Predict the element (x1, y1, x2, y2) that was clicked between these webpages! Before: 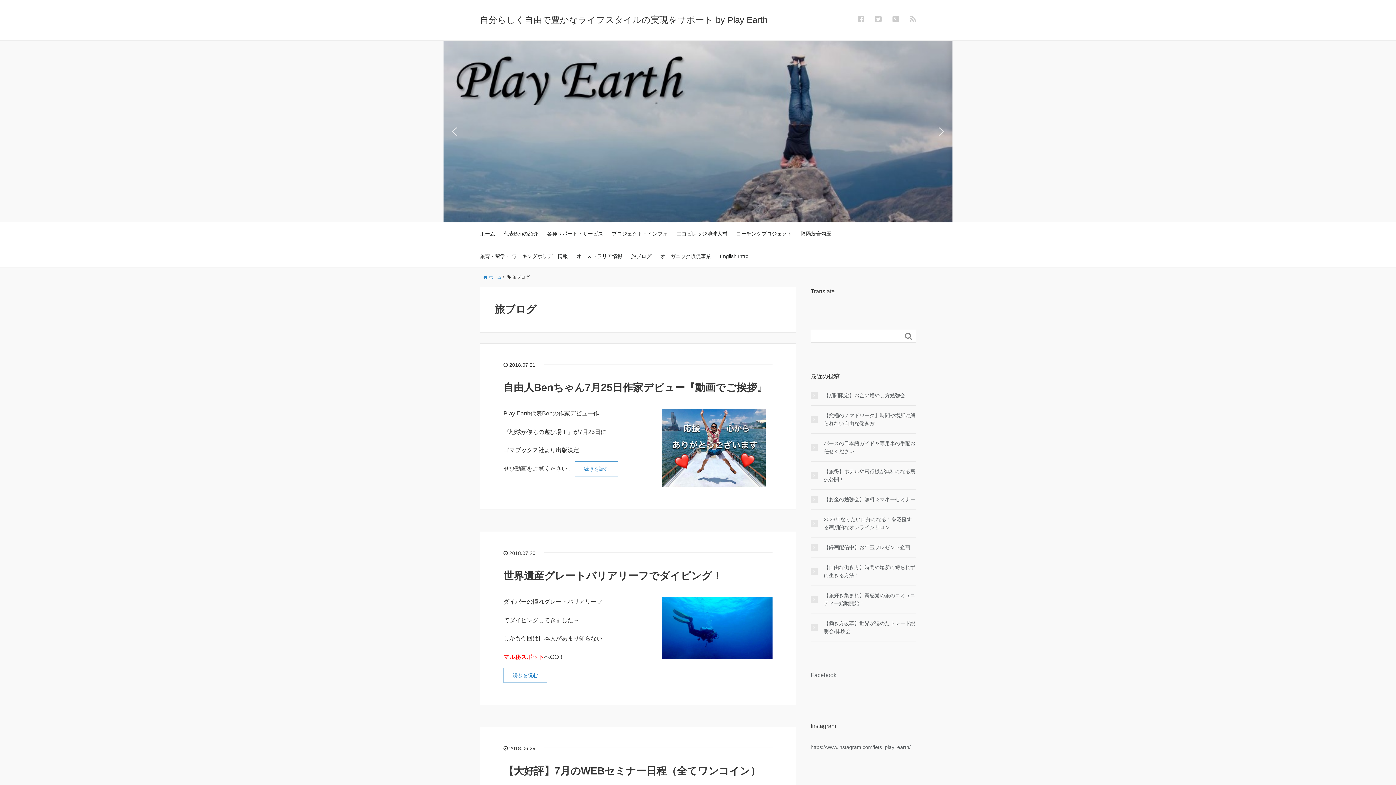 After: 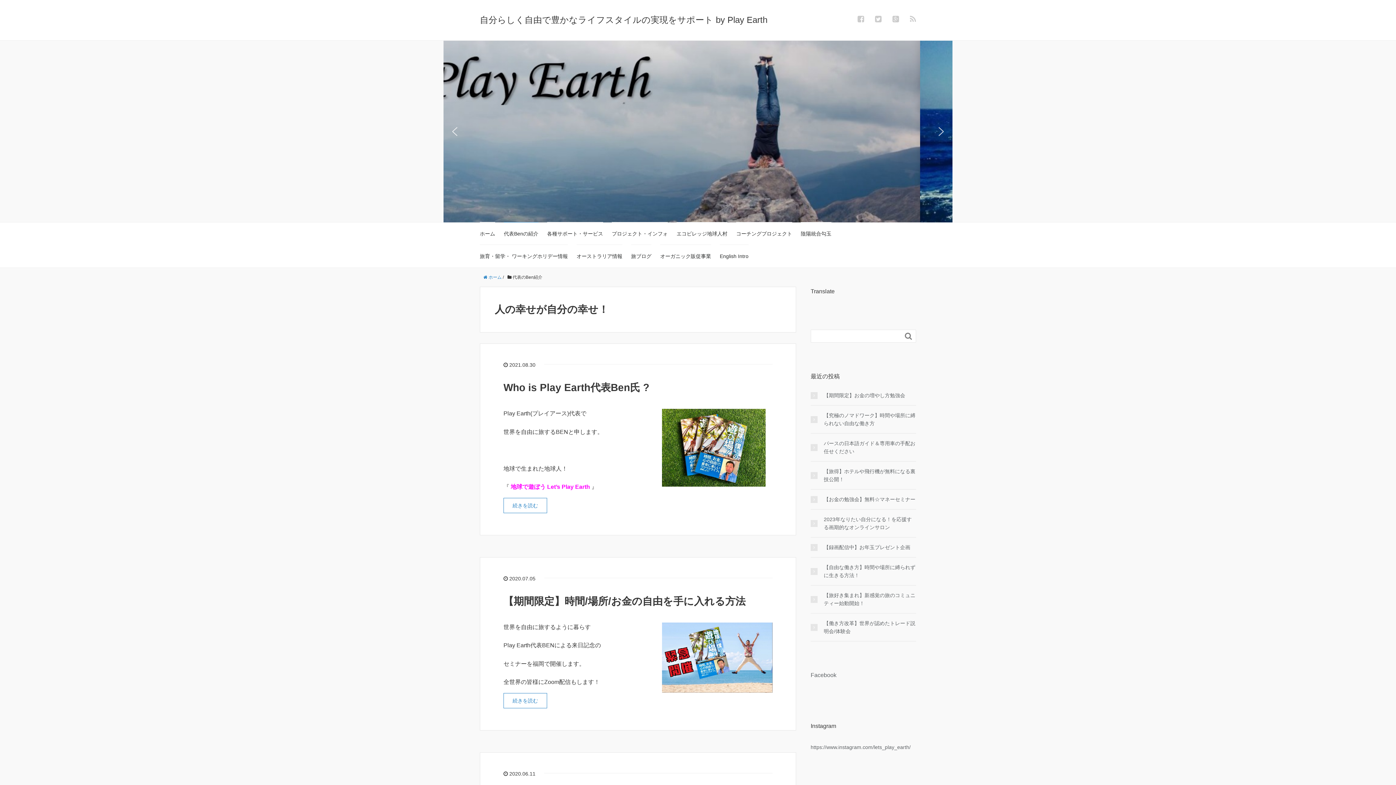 Action: label: 代表Benの紹介 bbox: (504, 222, 538, 245)